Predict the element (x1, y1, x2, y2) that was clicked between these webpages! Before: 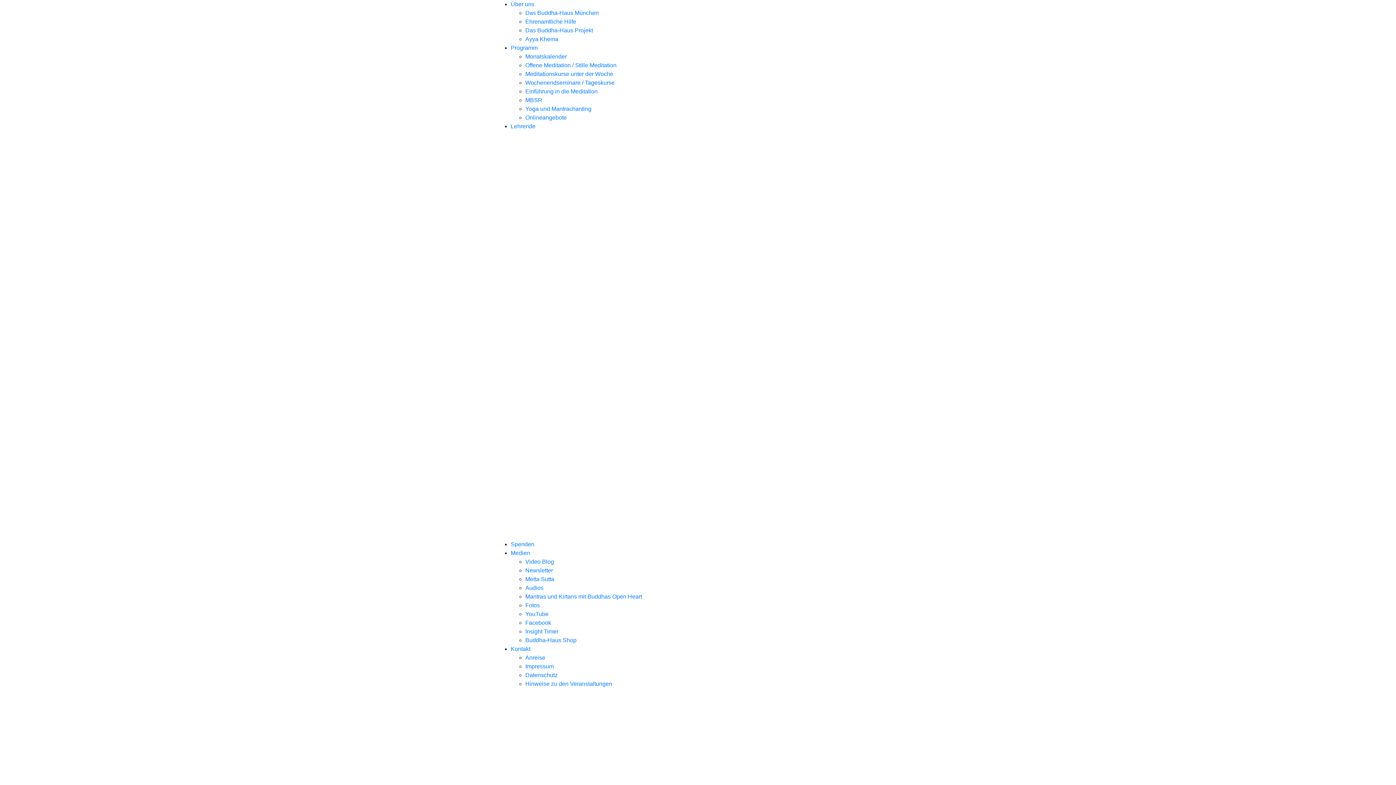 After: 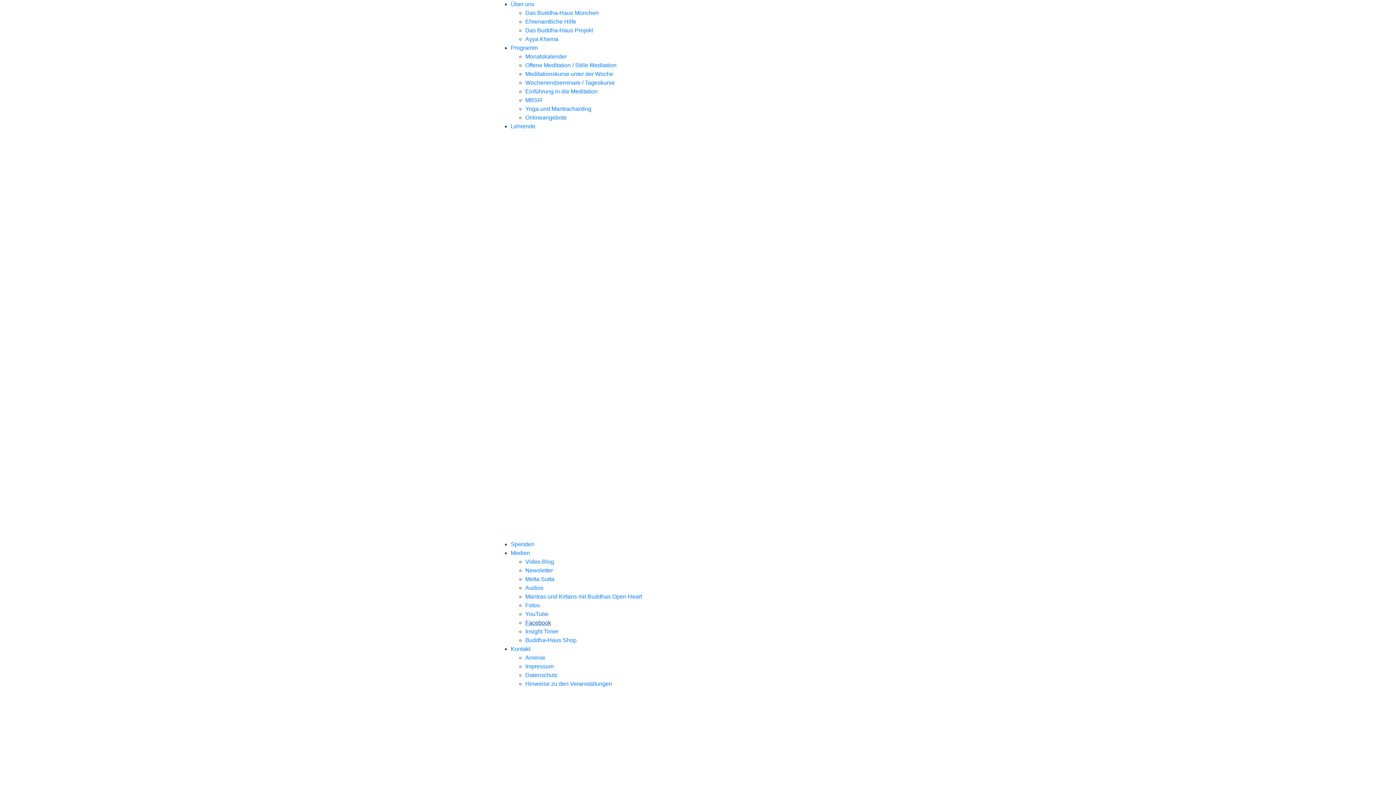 Action: bbox: (525, 620, 551, 626) label: Facebook